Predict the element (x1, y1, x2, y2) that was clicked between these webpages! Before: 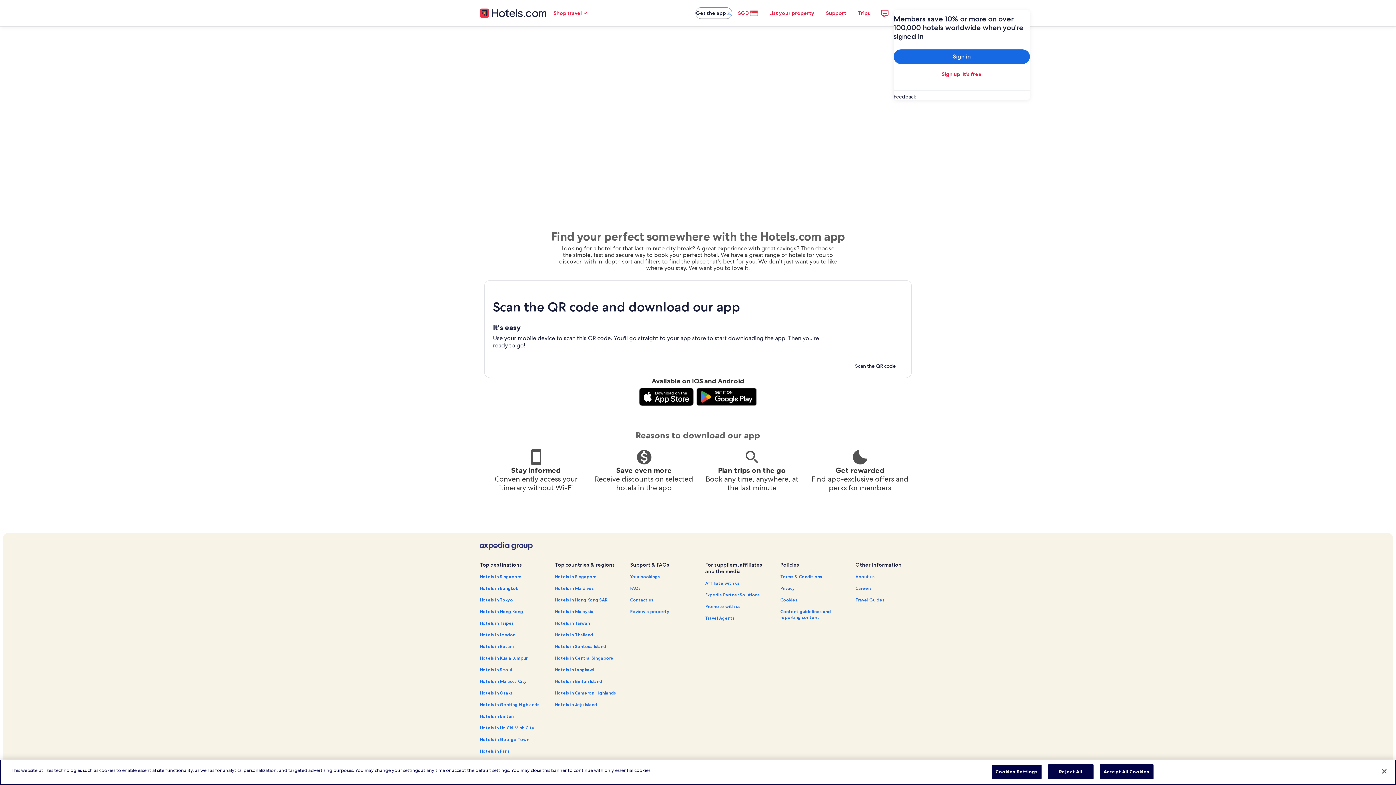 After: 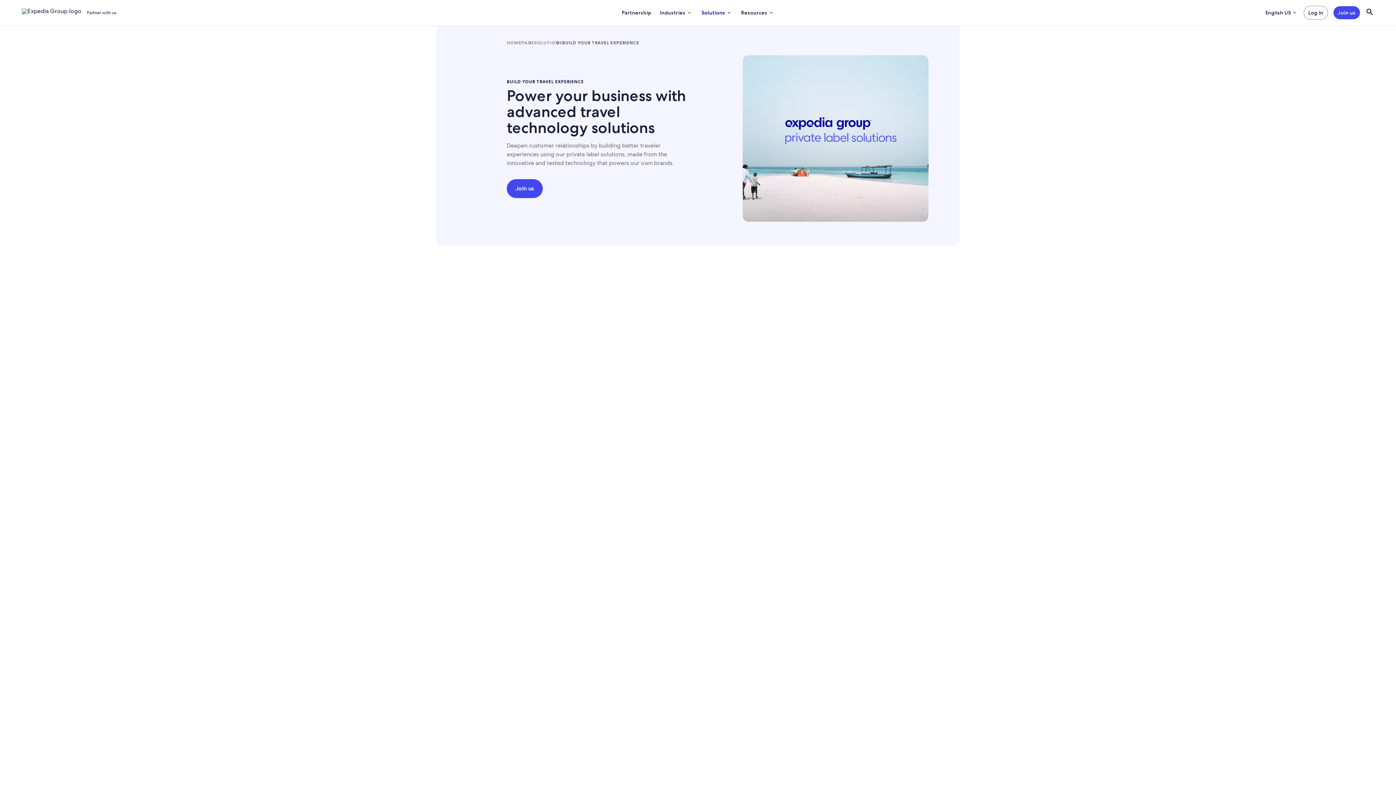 Action: bbox: (705, 592, 771, 598) label: Expedia Partner Solutions